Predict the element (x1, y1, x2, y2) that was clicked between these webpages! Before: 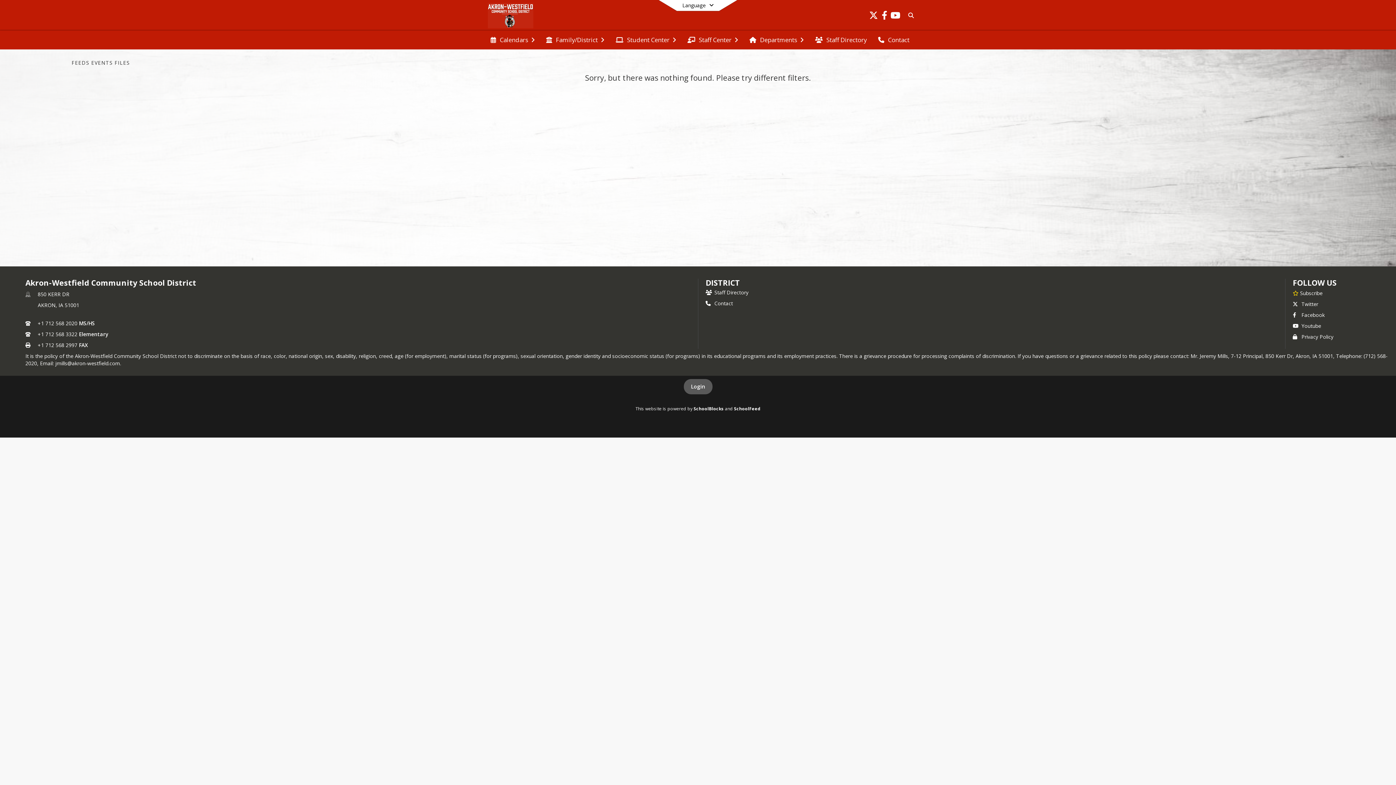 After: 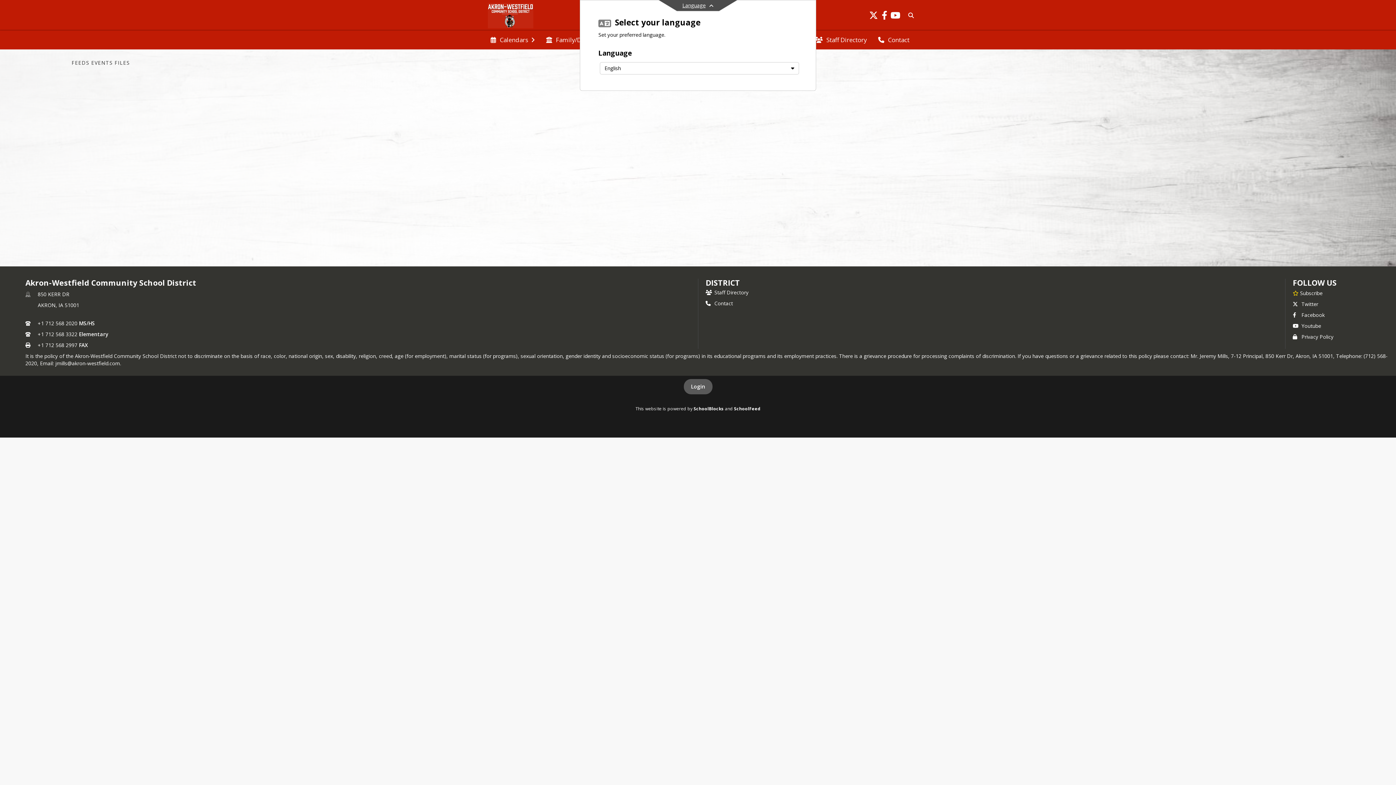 Action: label: Language bbox: (658, 0, 737, 10)